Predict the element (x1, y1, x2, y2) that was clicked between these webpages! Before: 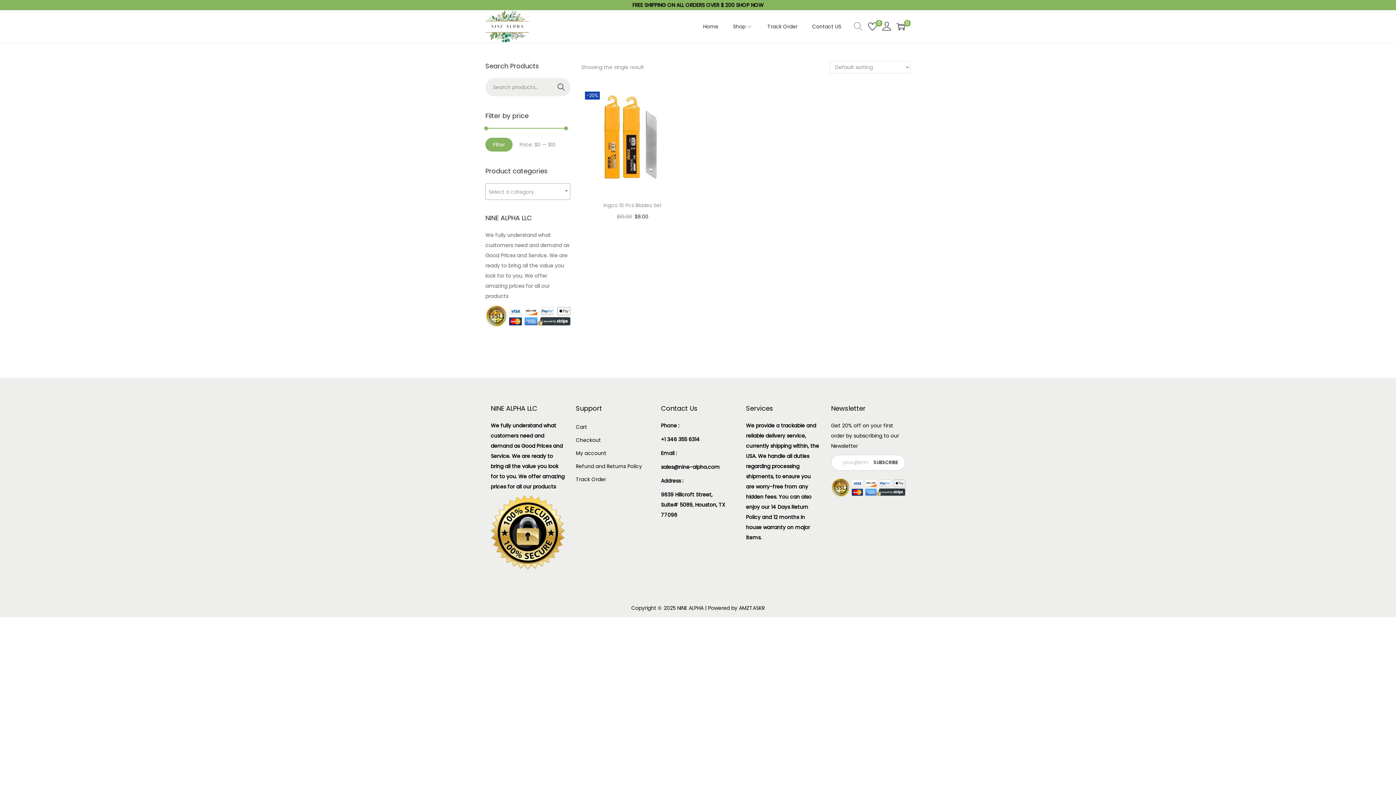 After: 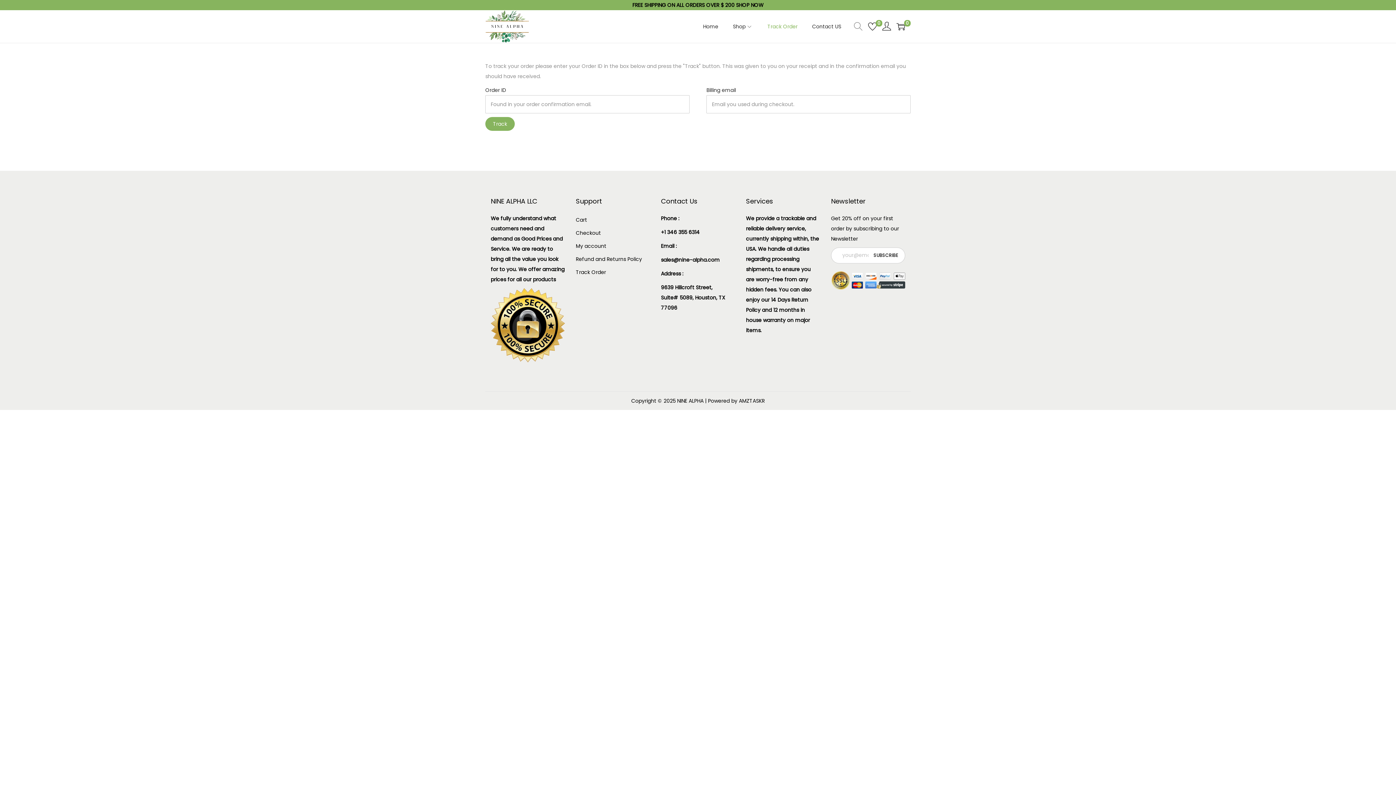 Action: label: Track Order bbox: (767, 10, 797, 42)